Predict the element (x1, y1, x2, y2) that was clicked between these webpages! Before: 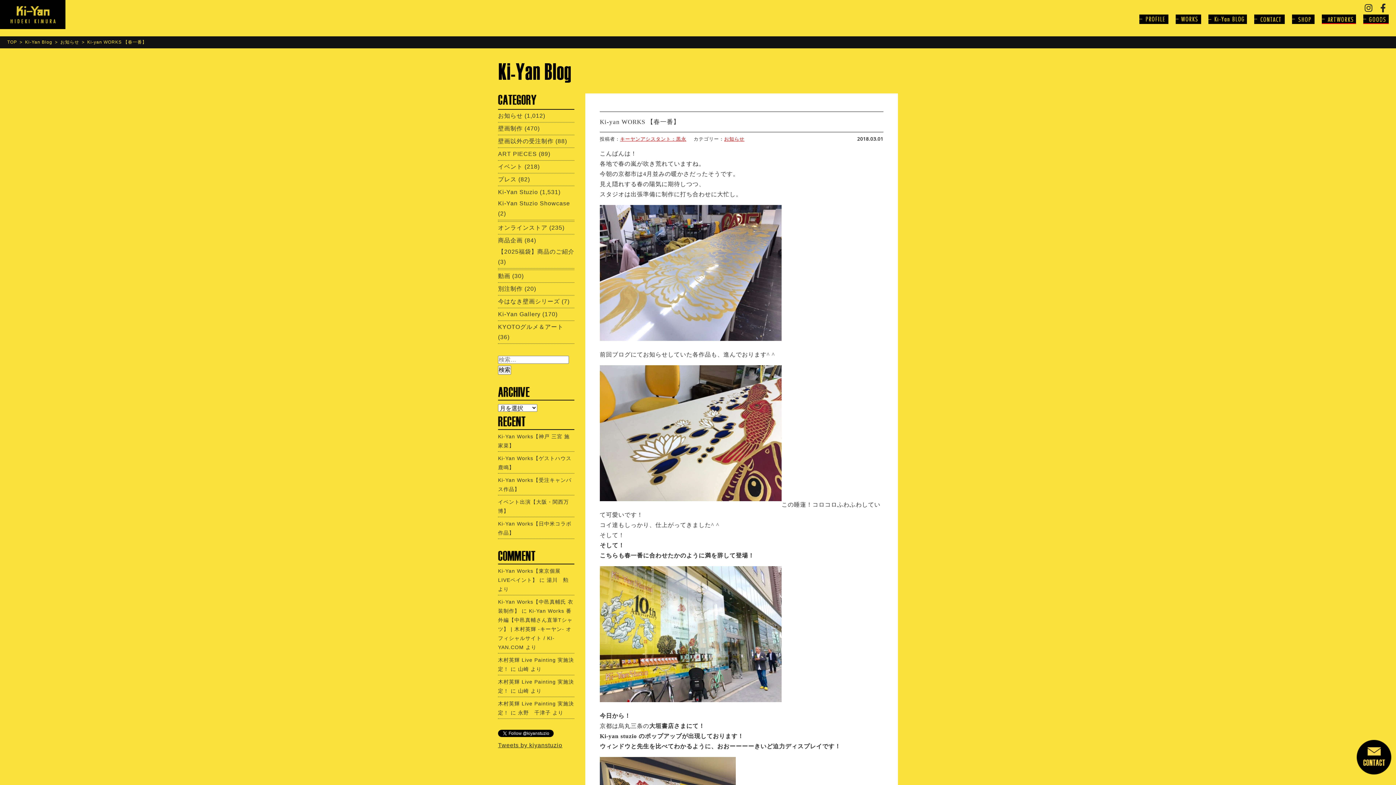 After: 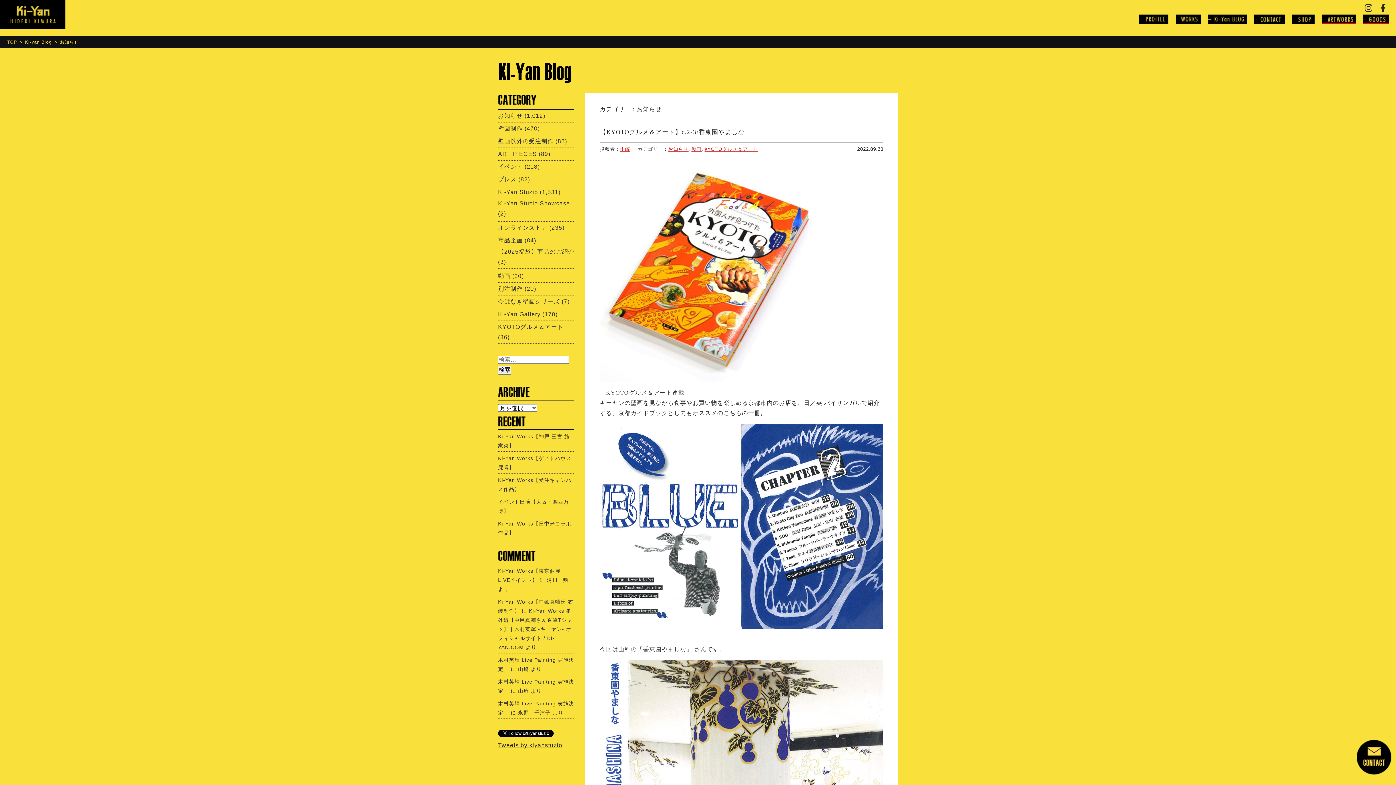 Action: bbox: (498, 273, 510, 279) label: 動画